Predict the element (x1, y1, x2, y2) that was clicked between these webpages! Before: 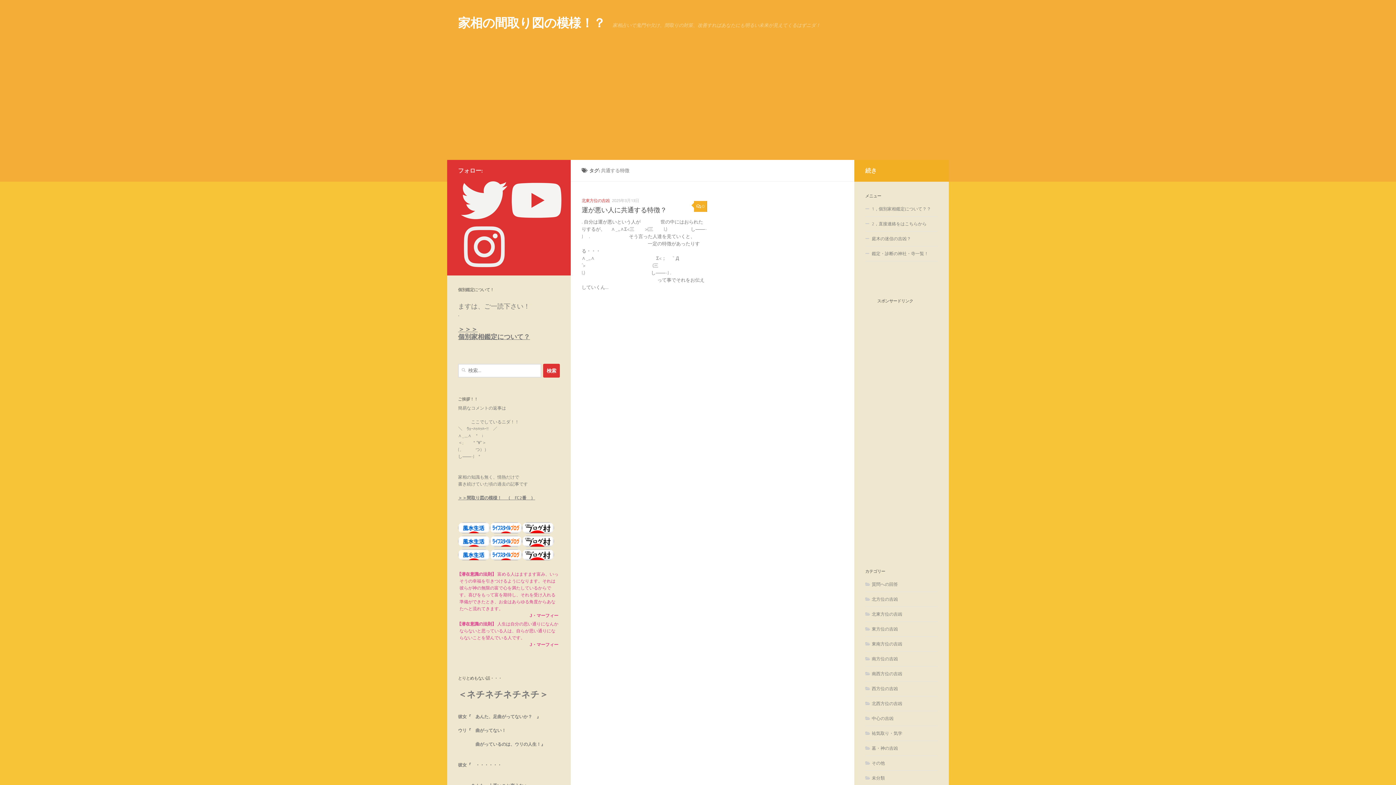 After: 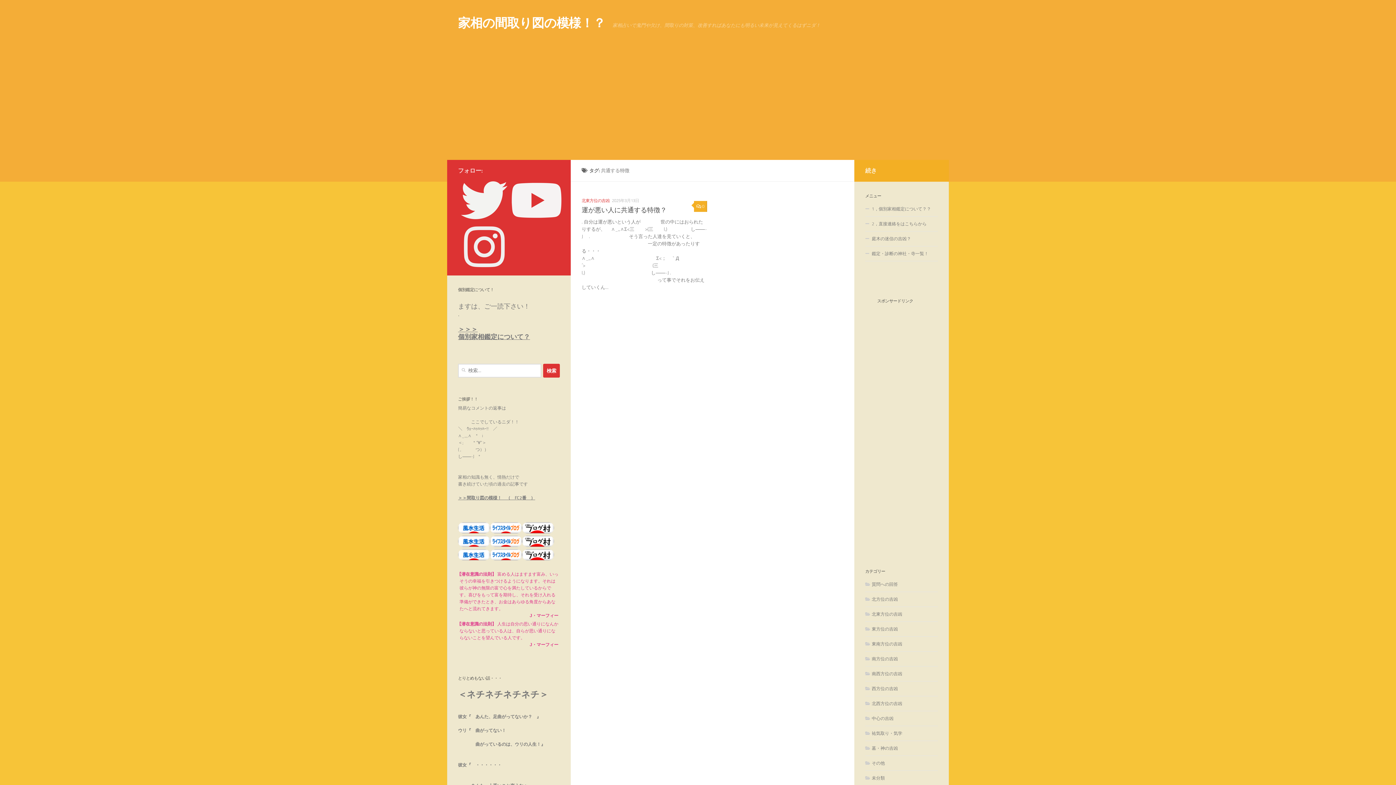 Action: bbox: (522, 556, 554, 561)